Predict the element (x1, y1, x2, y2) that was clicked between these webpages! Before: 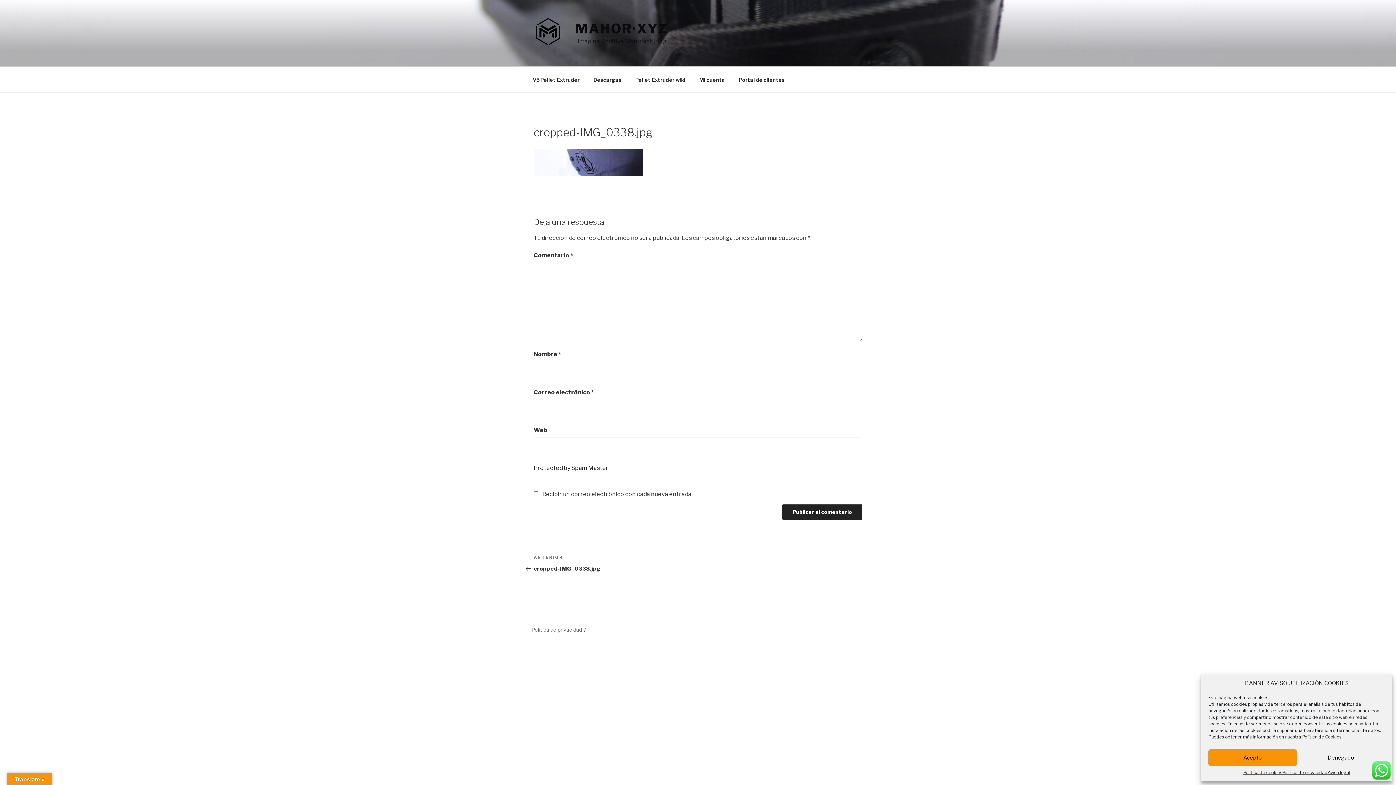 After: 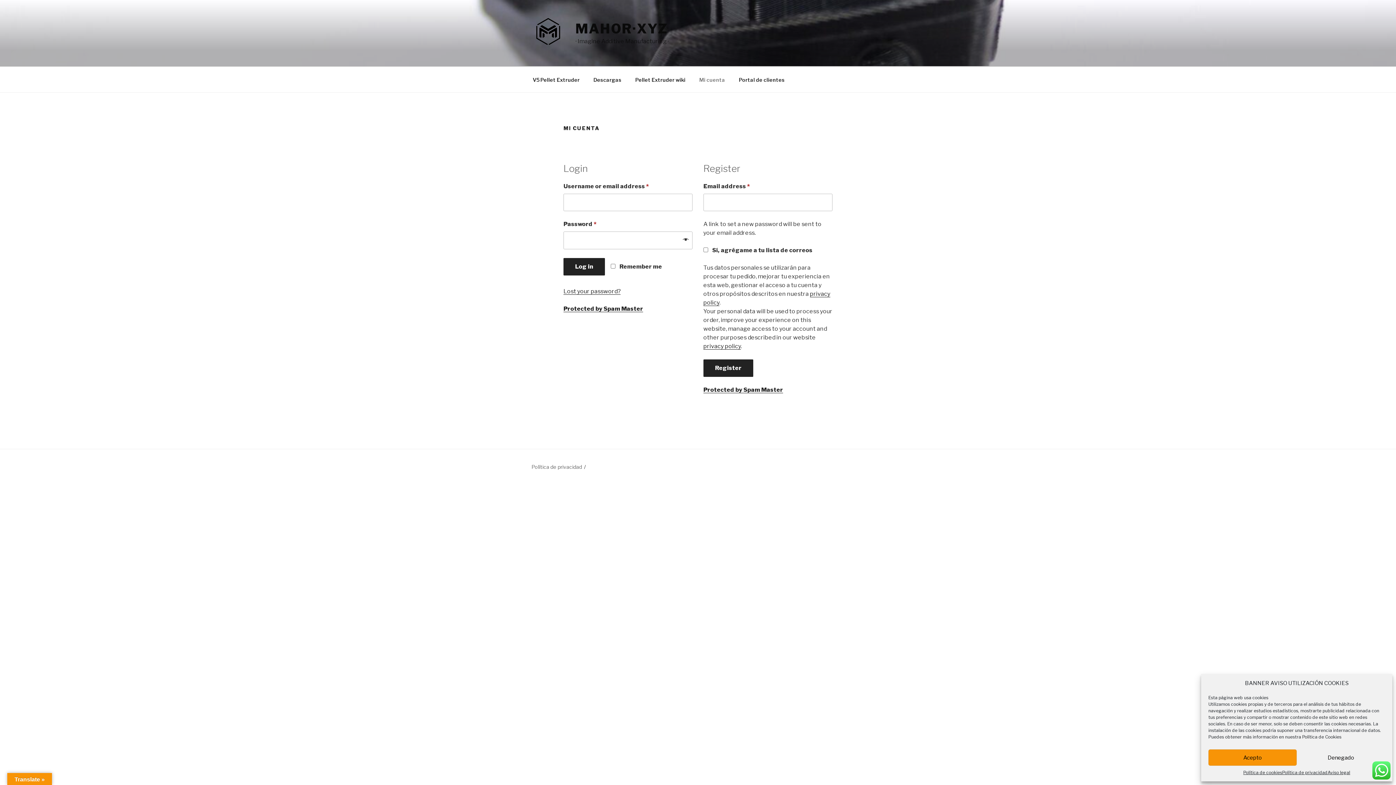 Action: label: Mi cuenta bbox: (693, 70, 731, 88)